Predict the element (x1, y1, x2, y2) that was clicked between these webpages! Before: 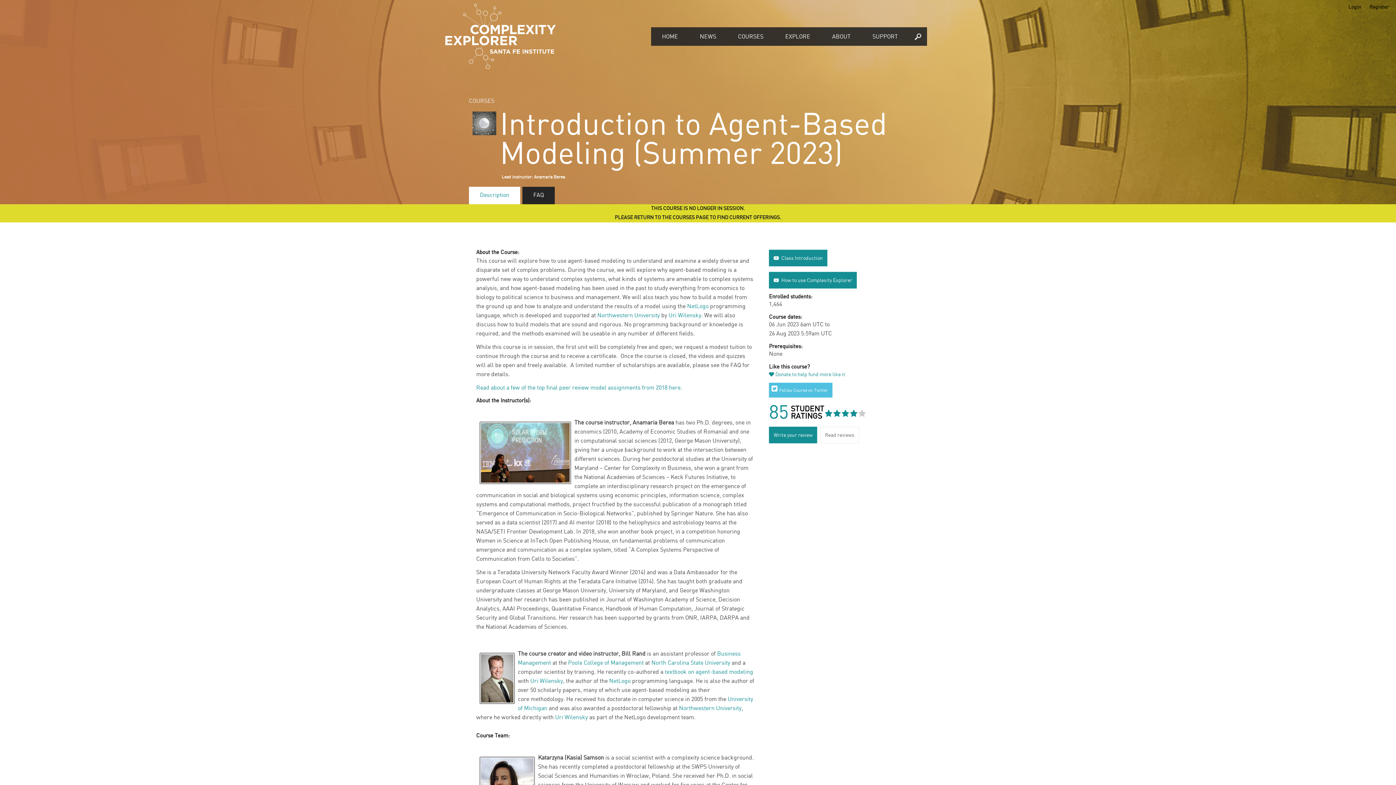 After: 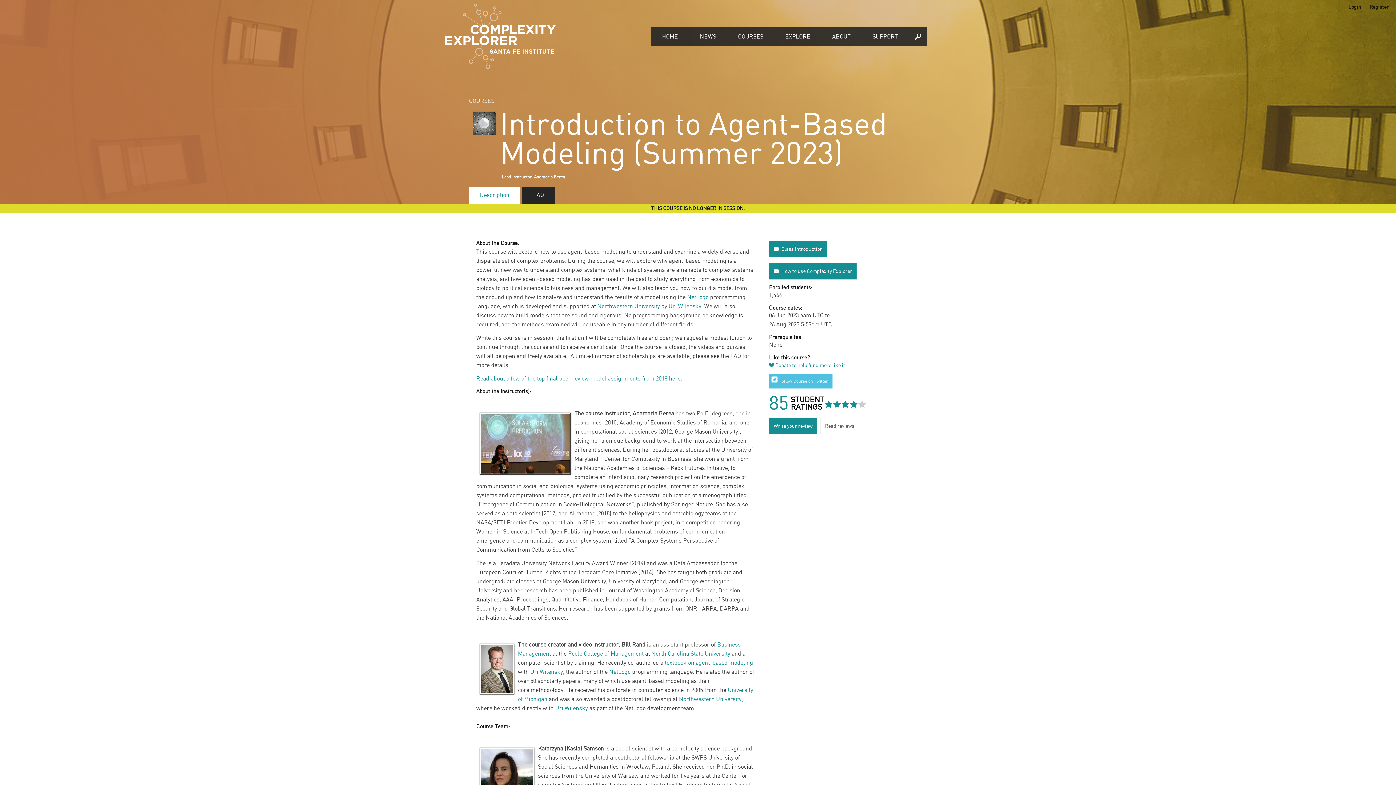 Action: label: Description bbox: (469, 186, 520, 204)